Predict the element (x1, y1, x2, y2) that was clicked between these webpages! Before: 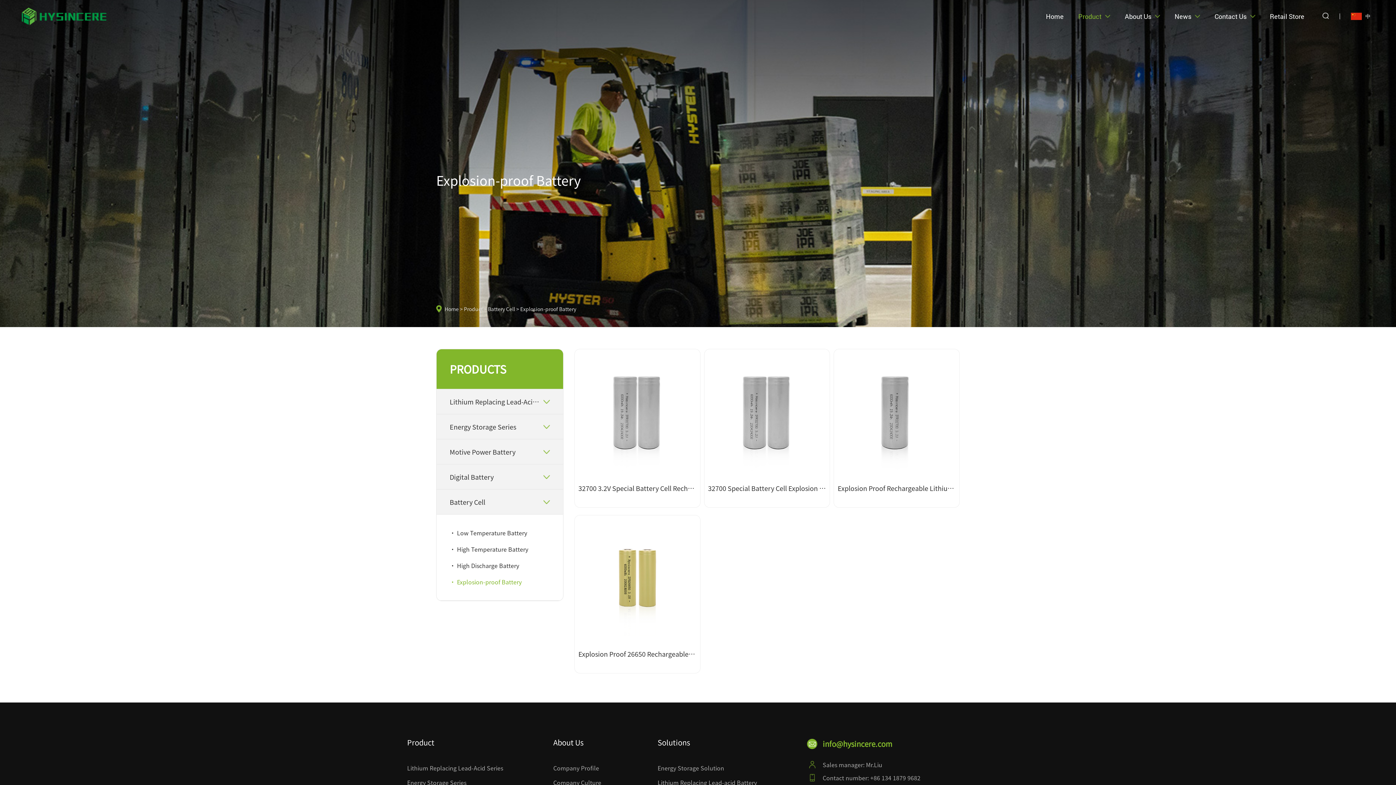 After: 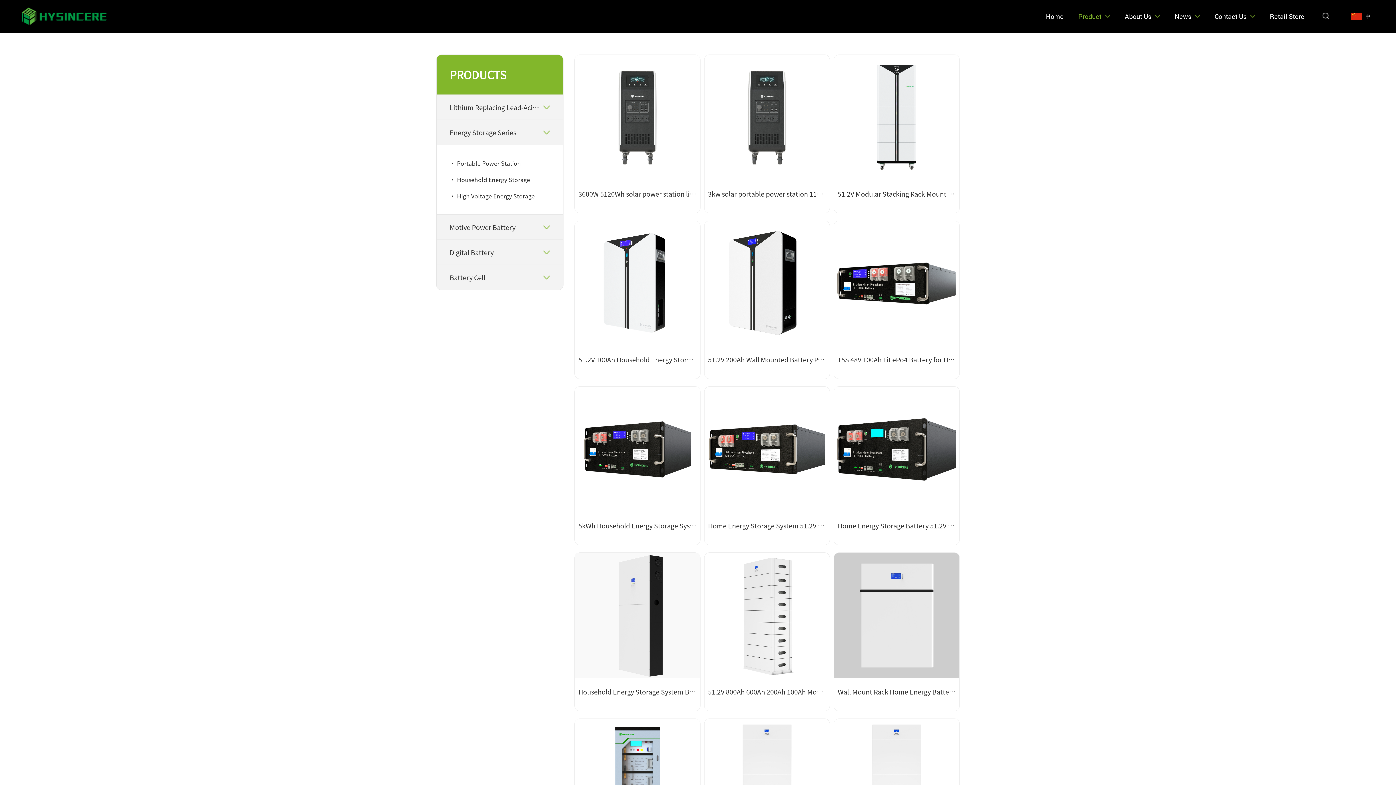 Action: label: Energy Storage Series bbox: (407, 778, 466, 787)